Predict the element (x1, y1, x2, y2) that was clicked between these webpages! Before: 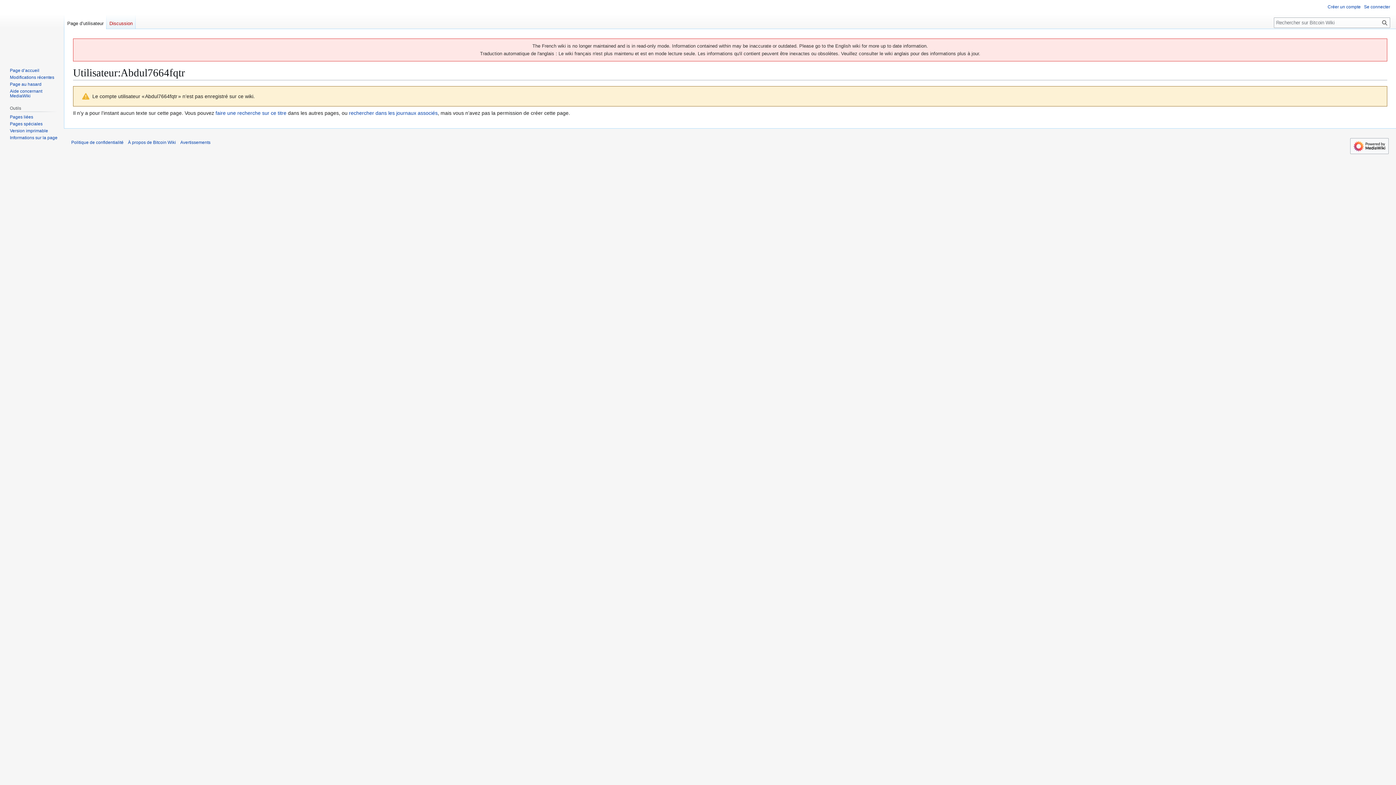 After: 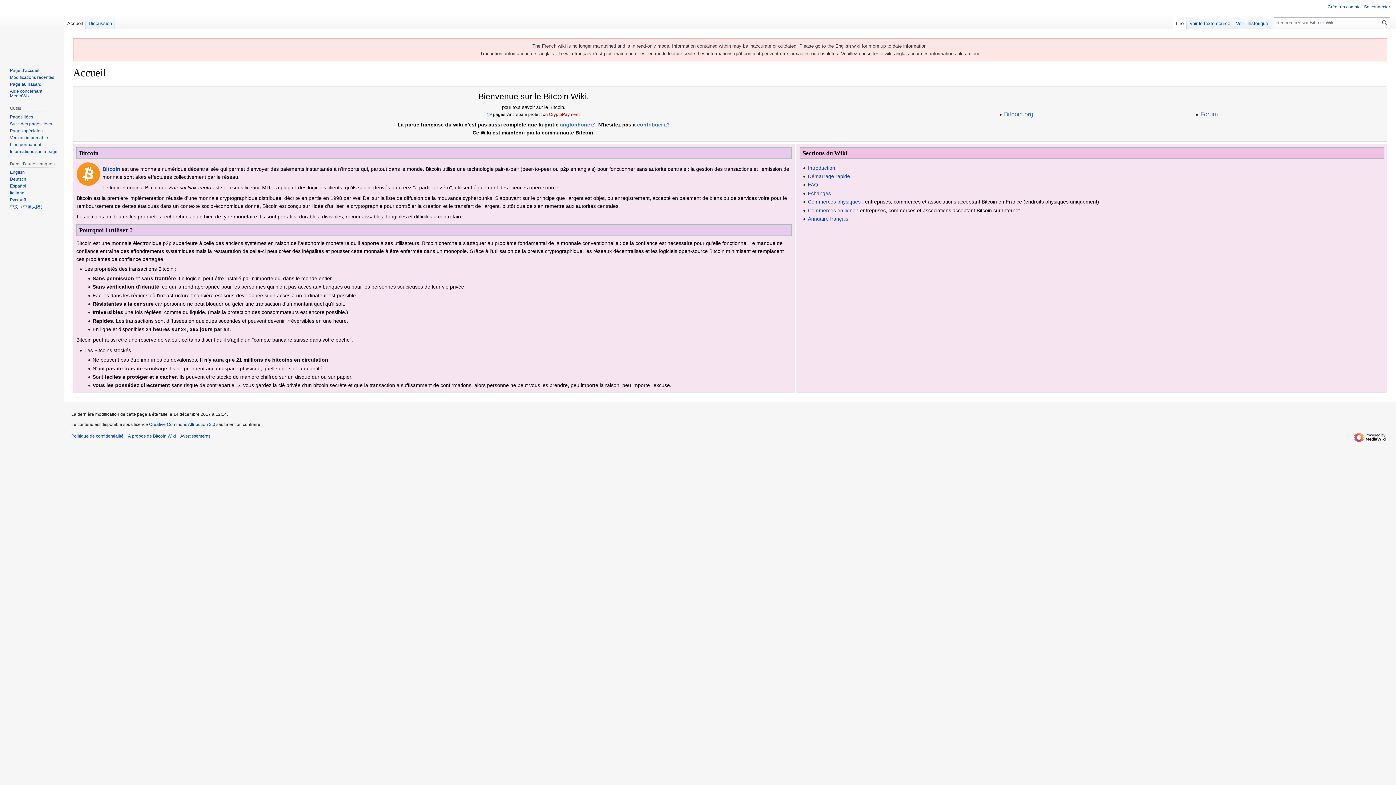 Action: bbox: (9, 67, 39, 73) label: Page d’accueil